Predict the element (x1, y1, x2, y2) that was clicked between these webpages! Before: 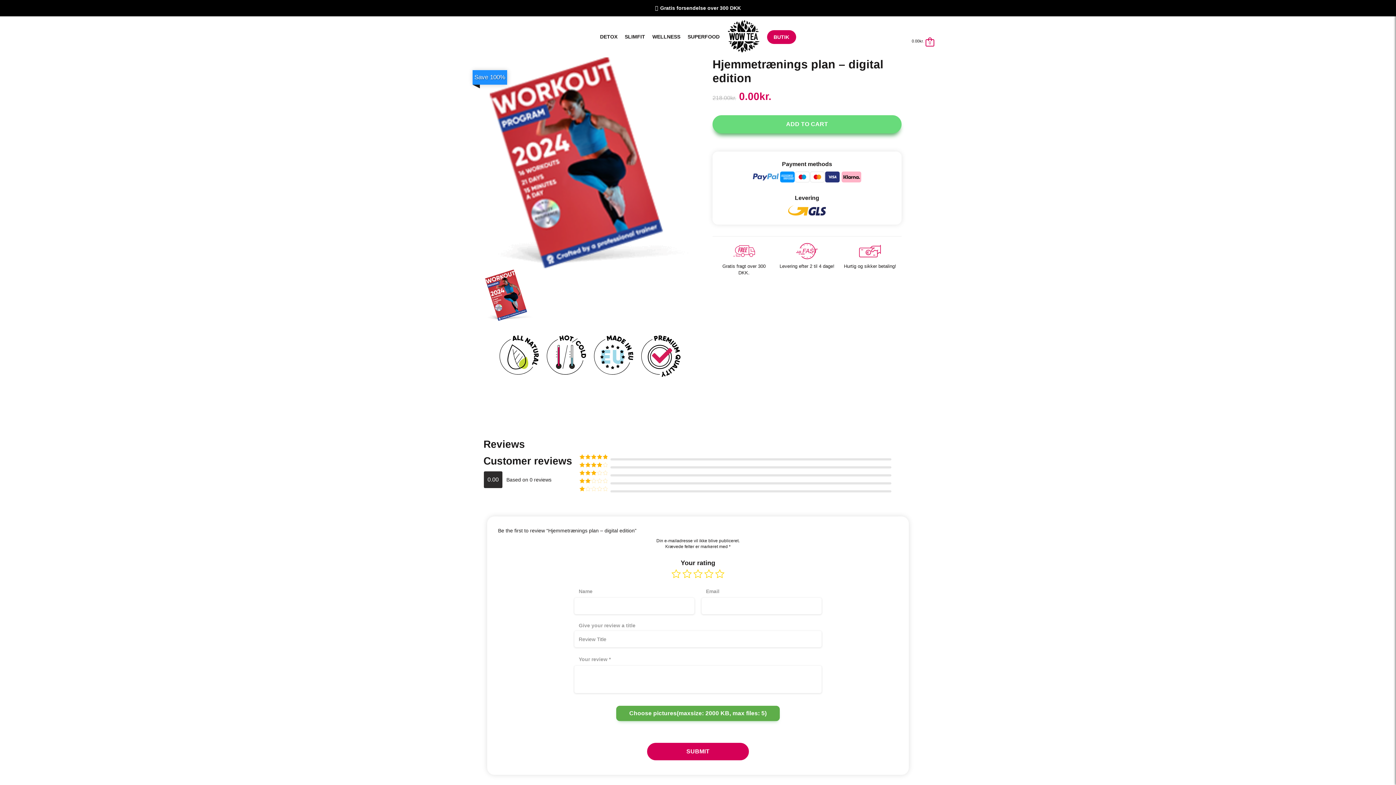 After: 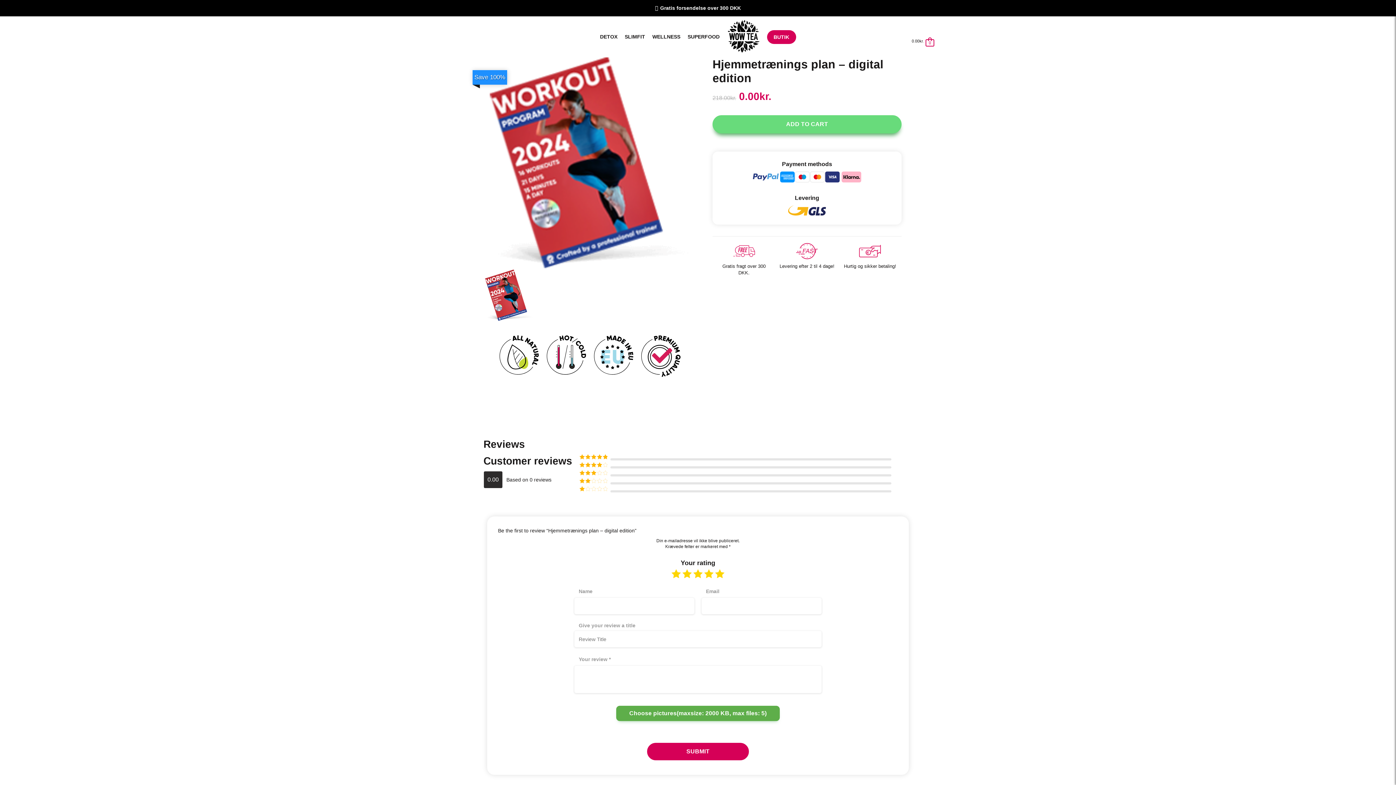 Action: bbox: (715, 569, 724, 579) label: 5